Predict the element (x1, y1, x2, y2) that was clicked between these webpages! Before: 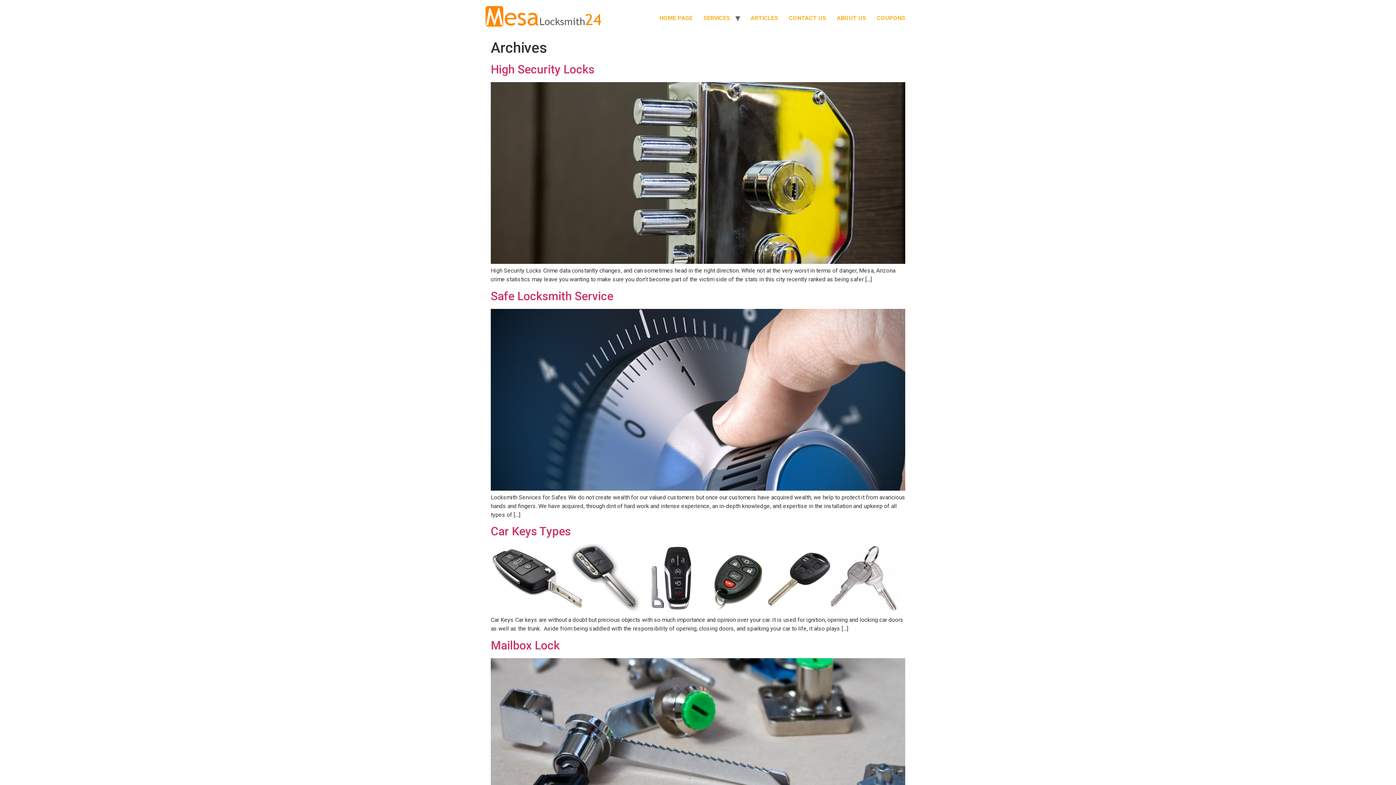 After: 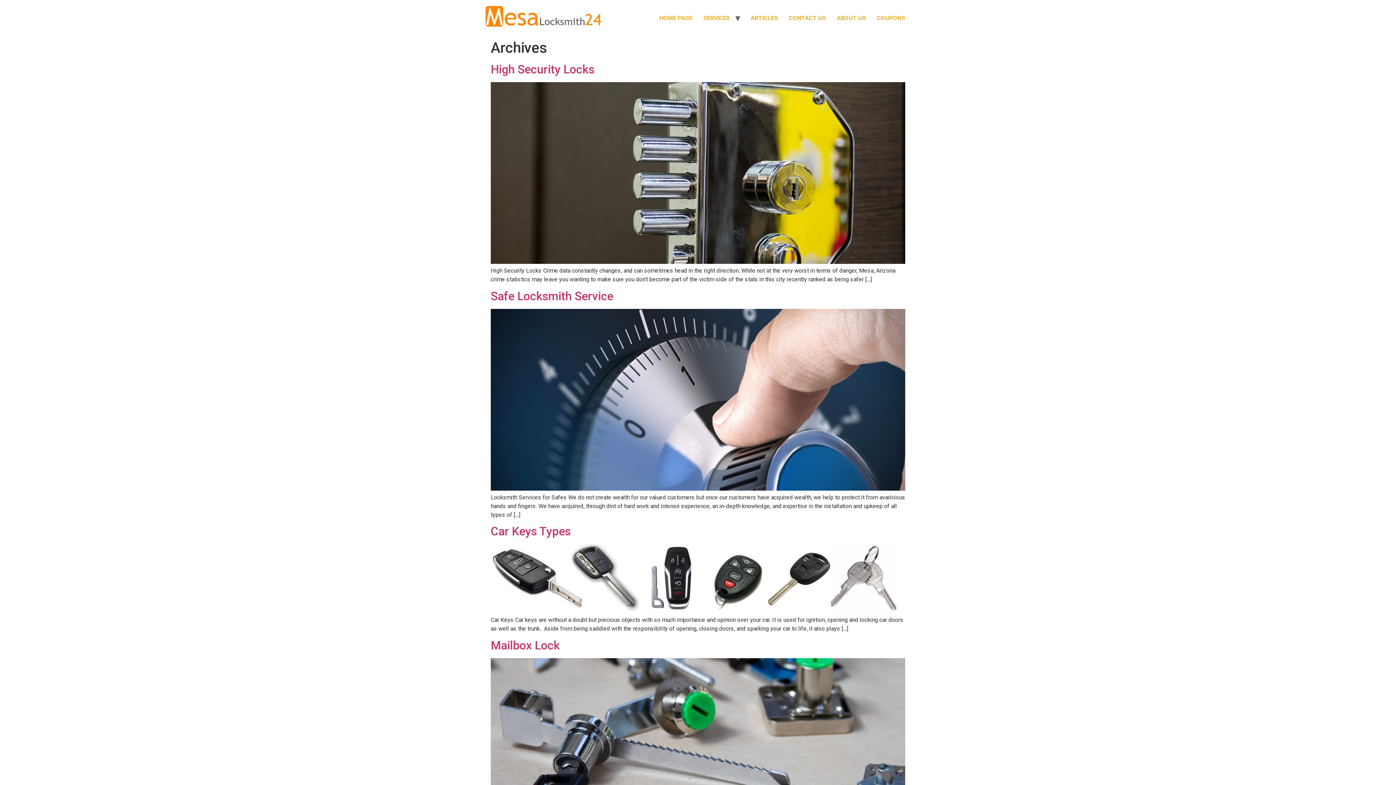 Action: label: ARTICLES bbox: (745, 10, 783, 25)